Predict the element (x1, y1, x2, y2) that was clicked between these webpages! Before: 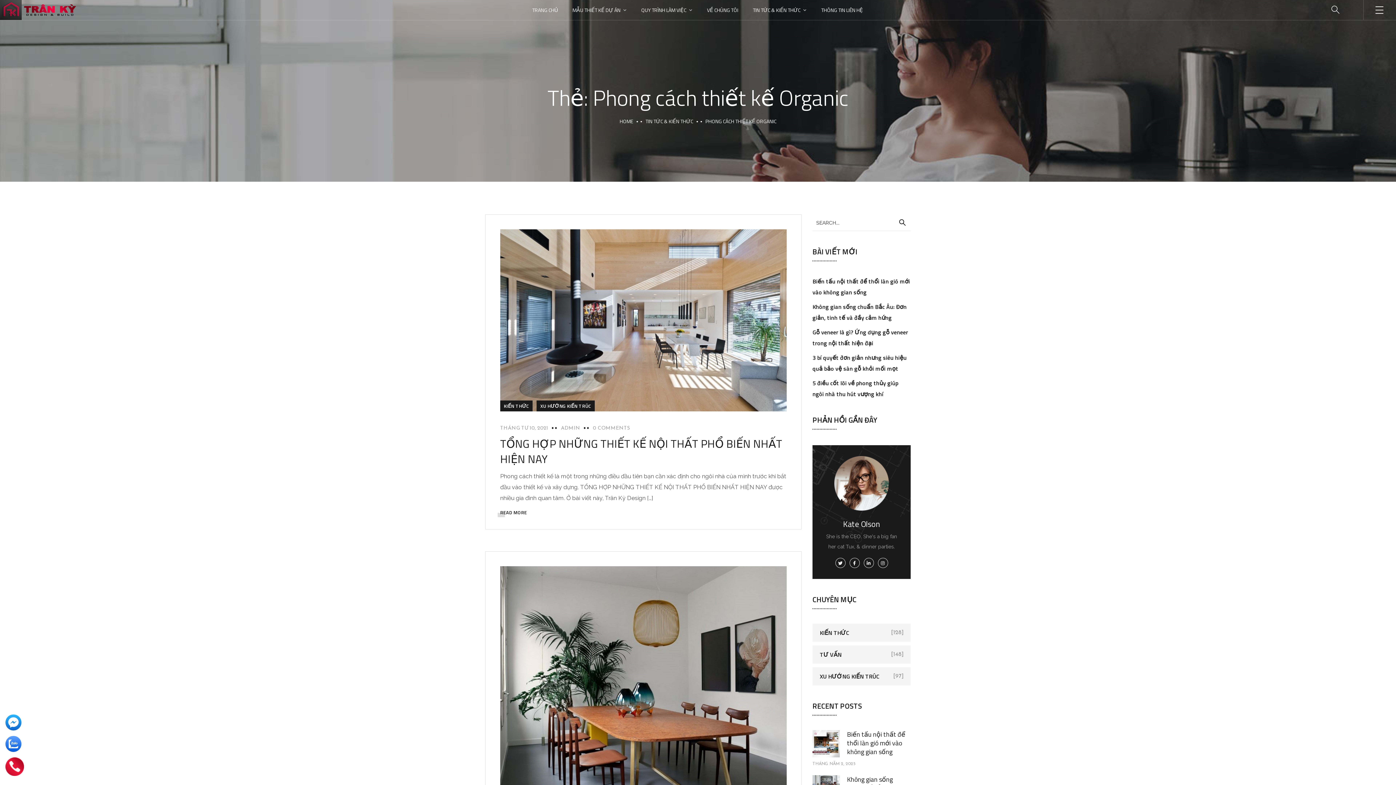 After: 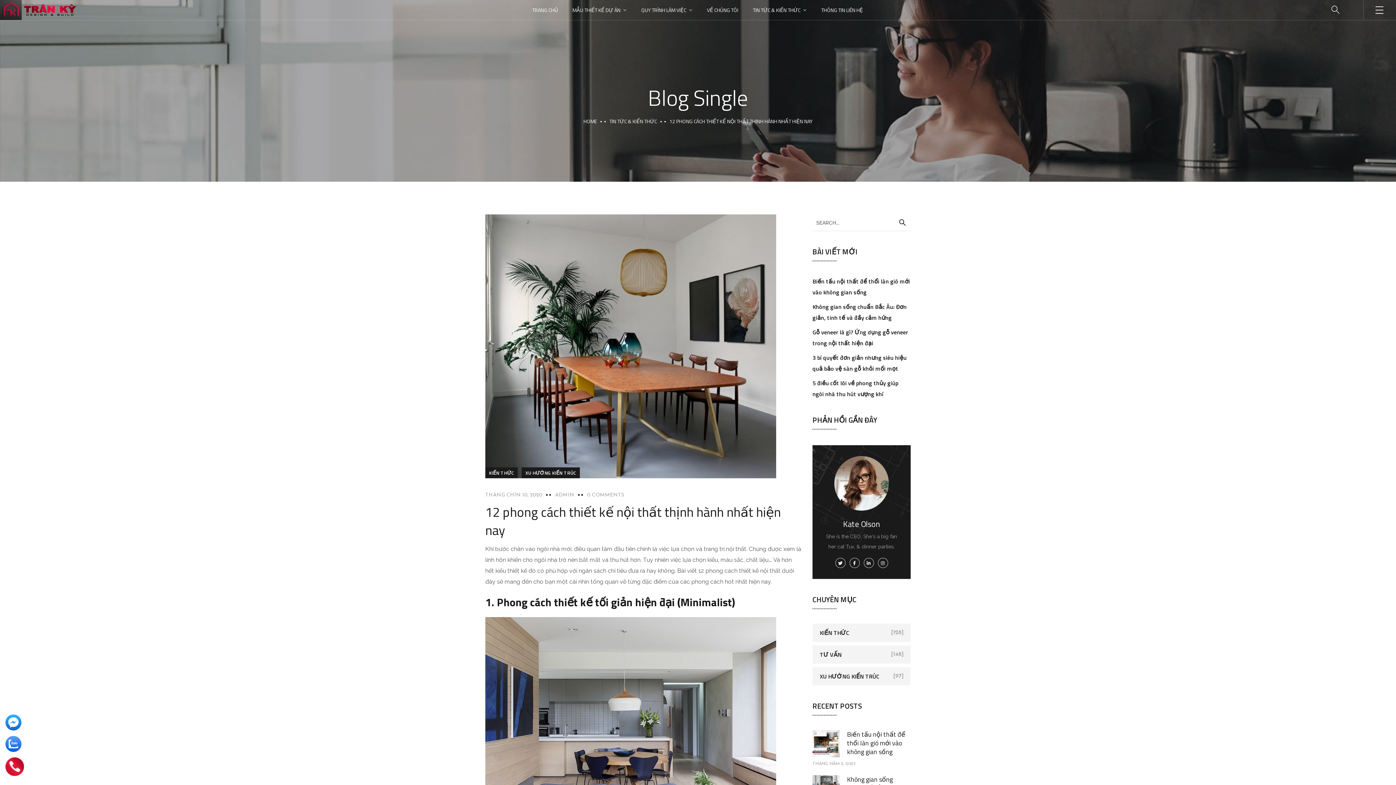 Action: bbox: (500, 692, 786, 699)